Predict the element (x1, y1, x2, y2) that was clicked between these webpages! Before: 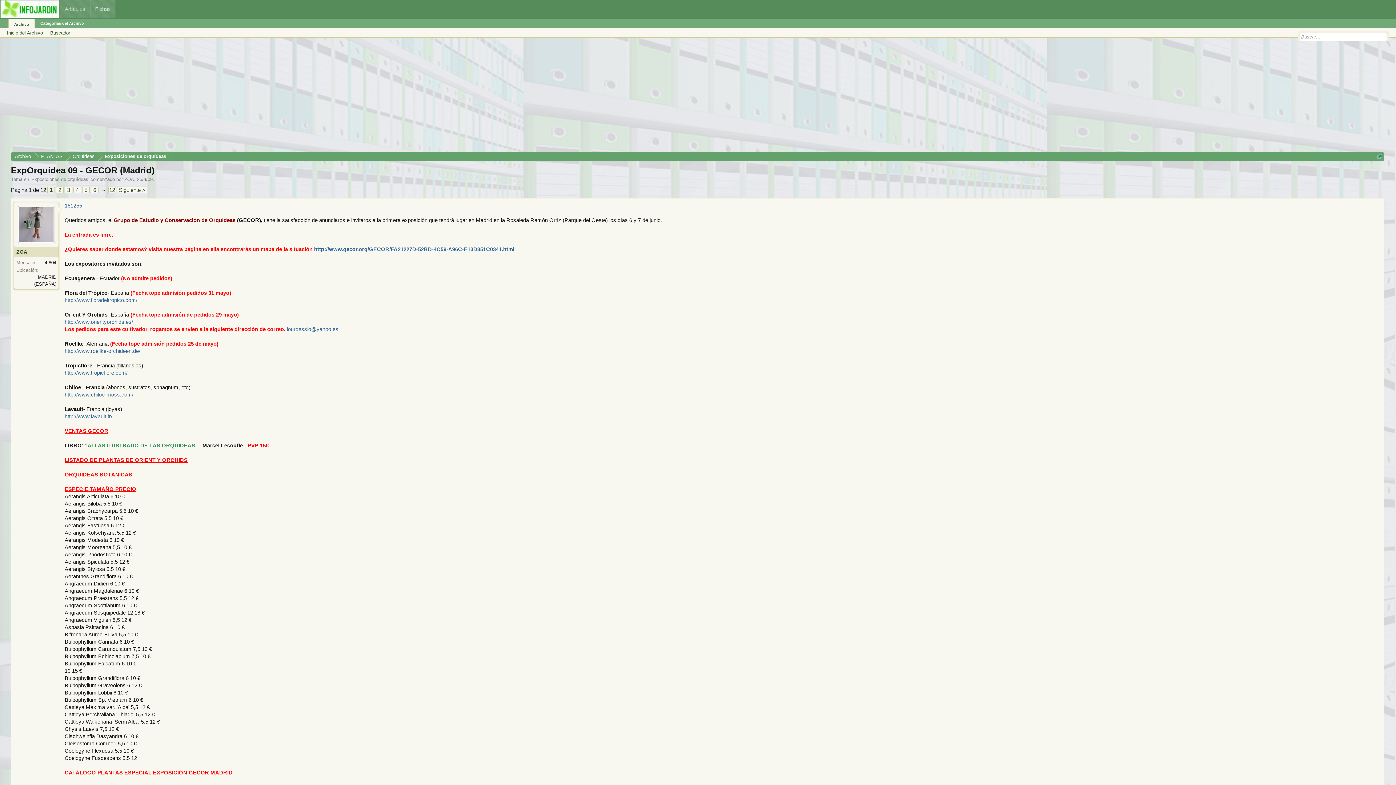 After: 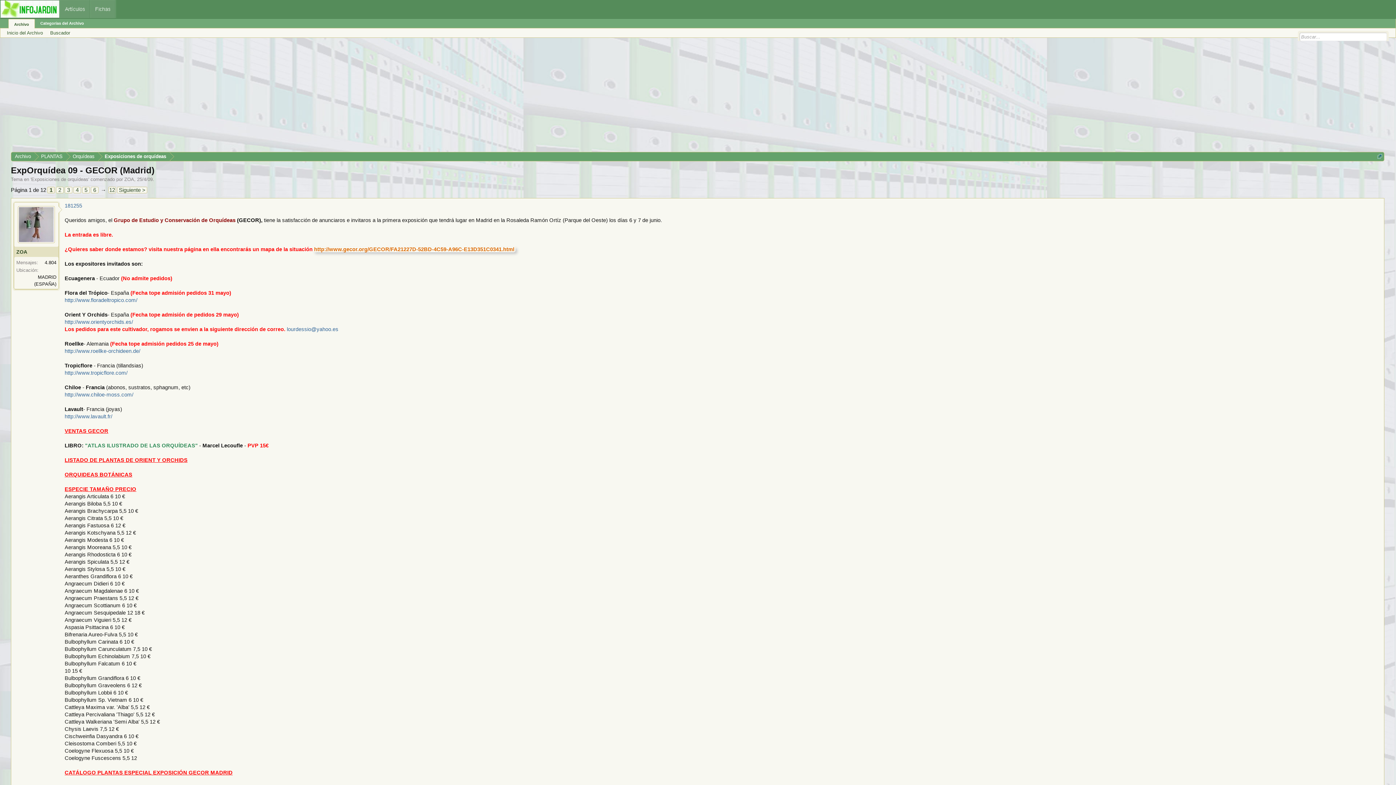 Action: bbox: (313, 246, 515, 252) label: http://www.gecor.org/GECOR/FA21227D-52BD-4C59-A96C-E13D351C0341.html